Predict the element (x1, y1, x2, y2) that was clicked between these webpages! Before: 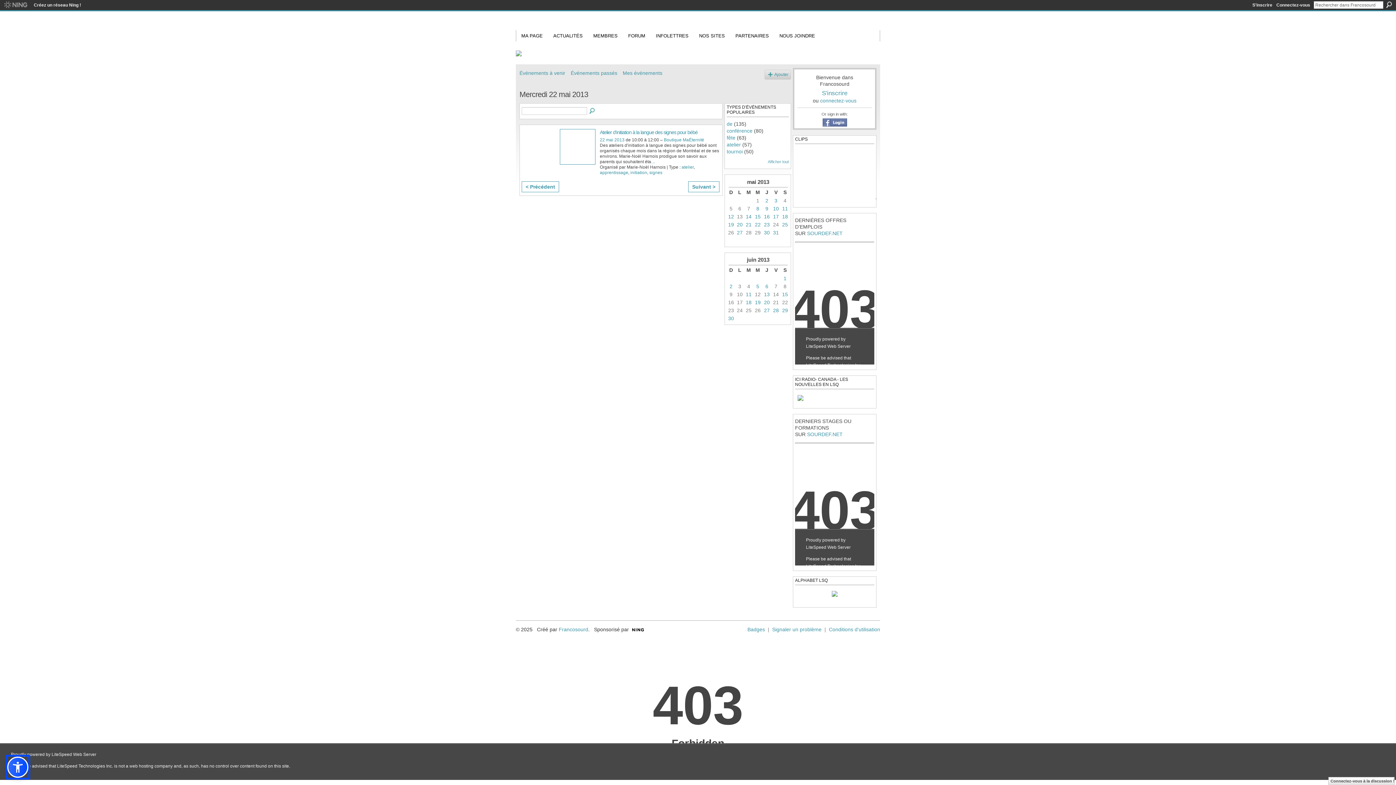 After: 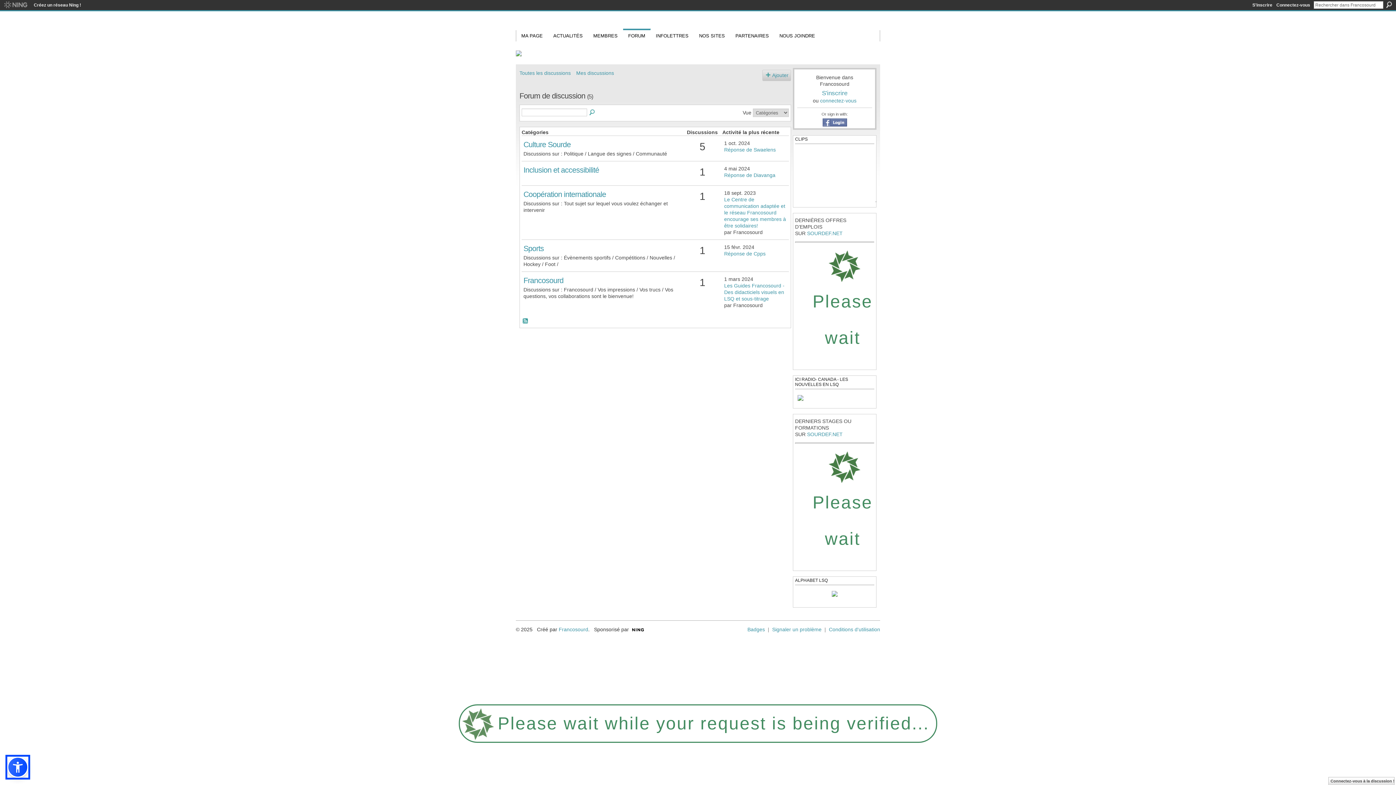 Action: label: FORUM bbox: (628, 33, 645, 38)